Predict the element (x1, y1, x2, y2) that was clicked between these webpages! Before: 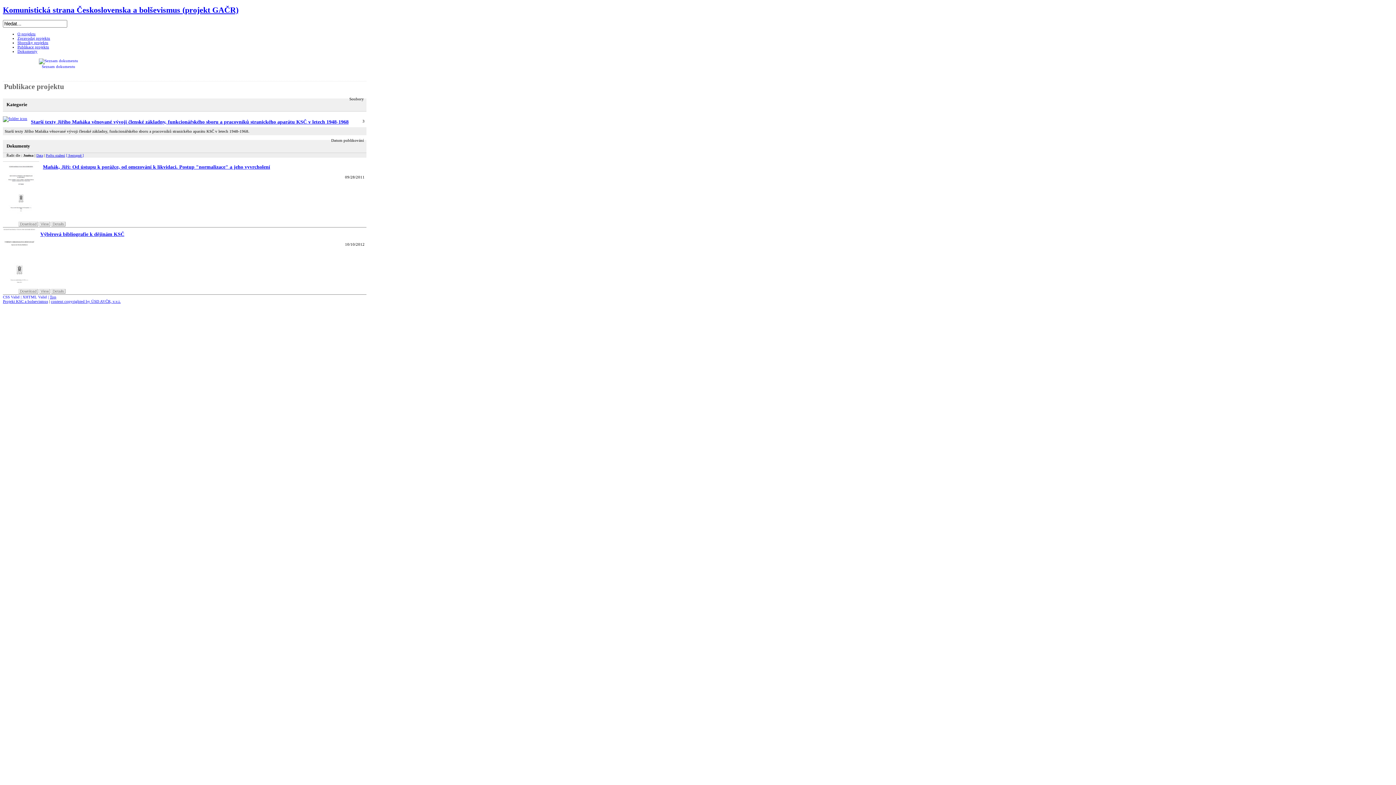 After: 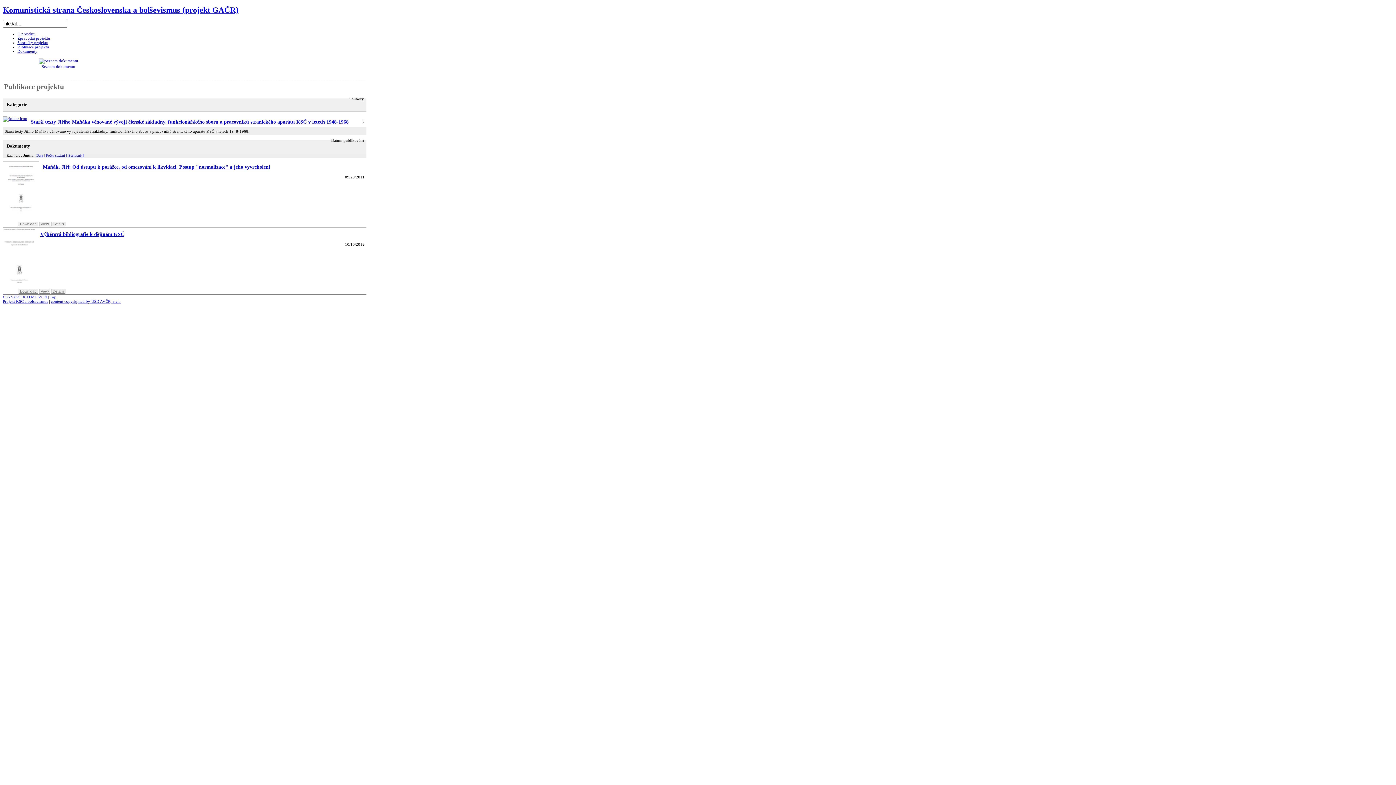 Action: bbox: (2, 294, 22, 299) label: CSS Valid | 